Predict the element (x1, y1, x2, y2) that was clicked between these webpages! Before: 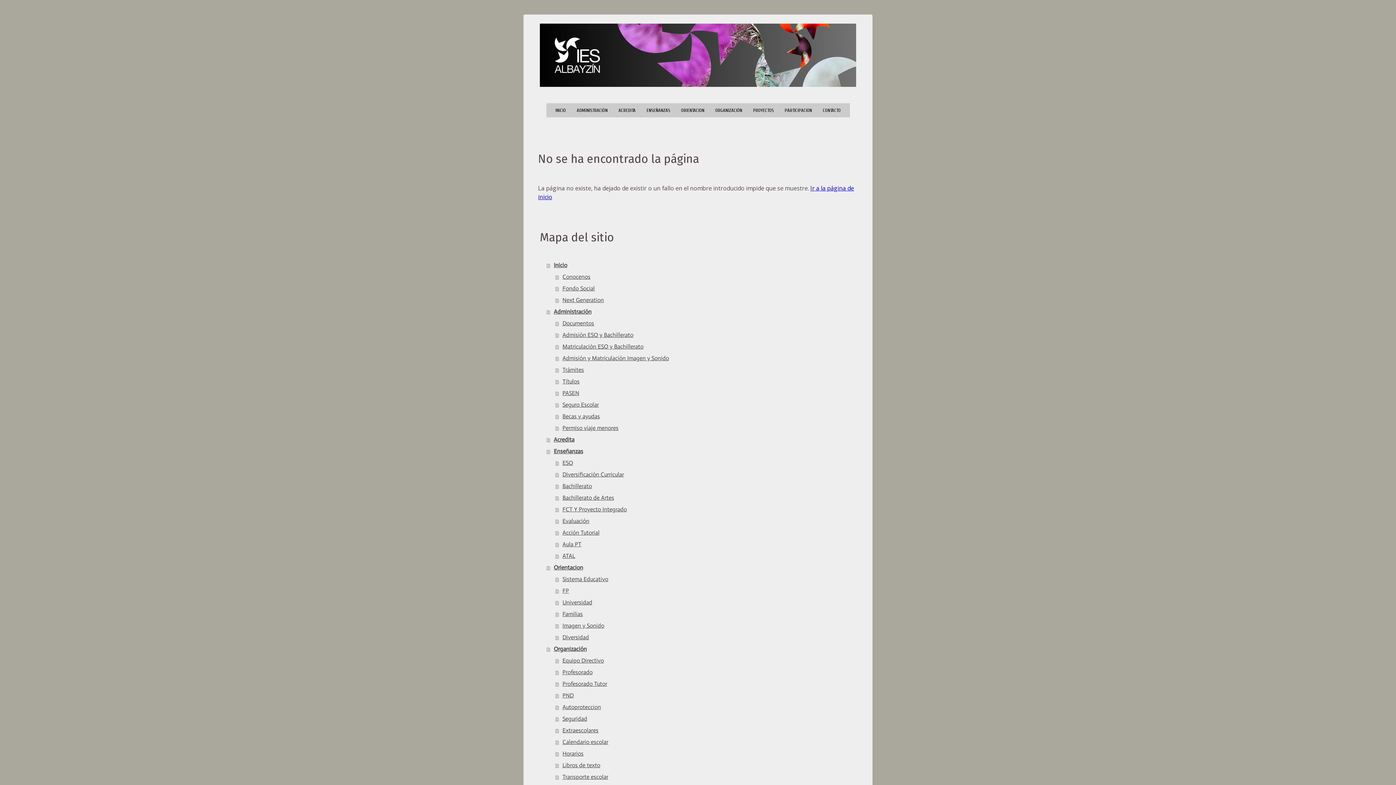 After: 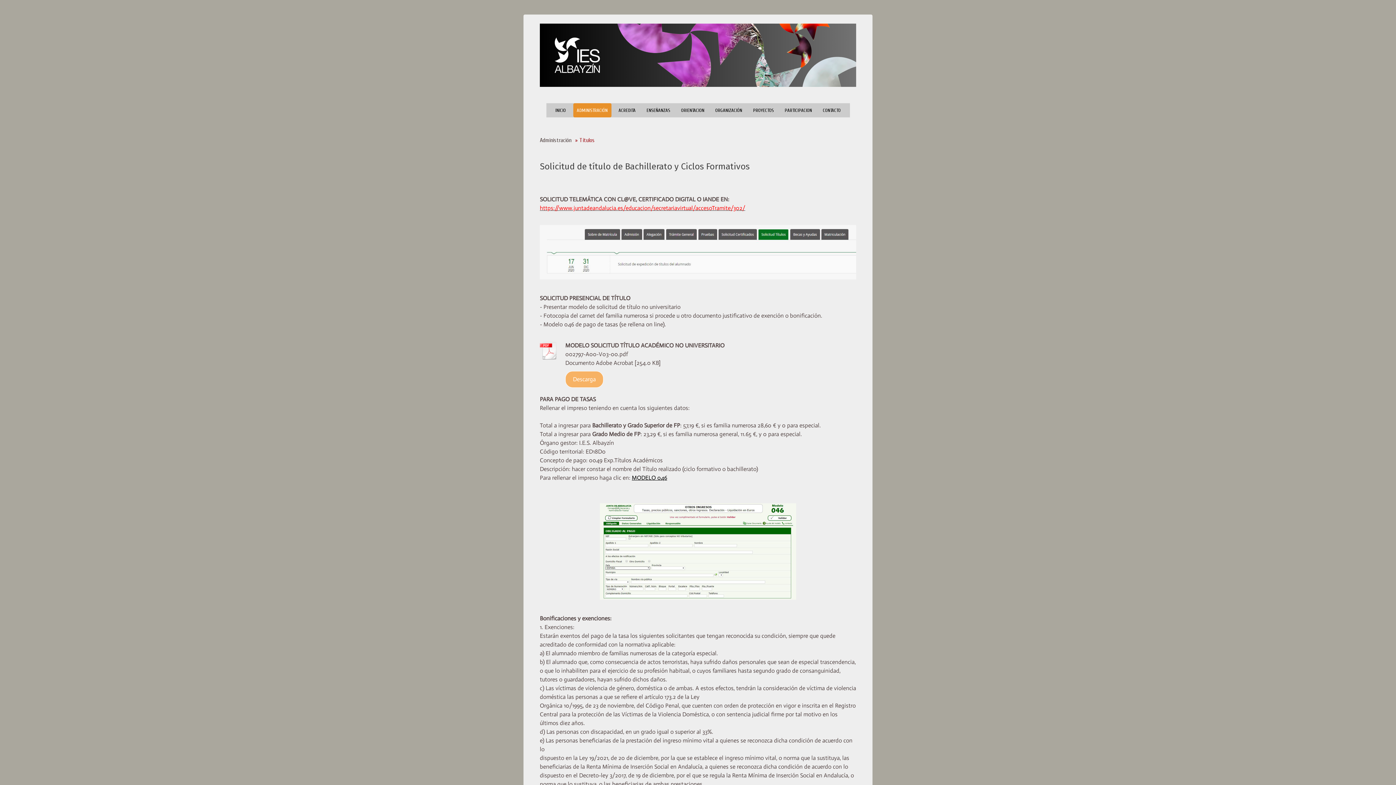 Action: label: Títulos bbox: (555, 375, 858, 387)